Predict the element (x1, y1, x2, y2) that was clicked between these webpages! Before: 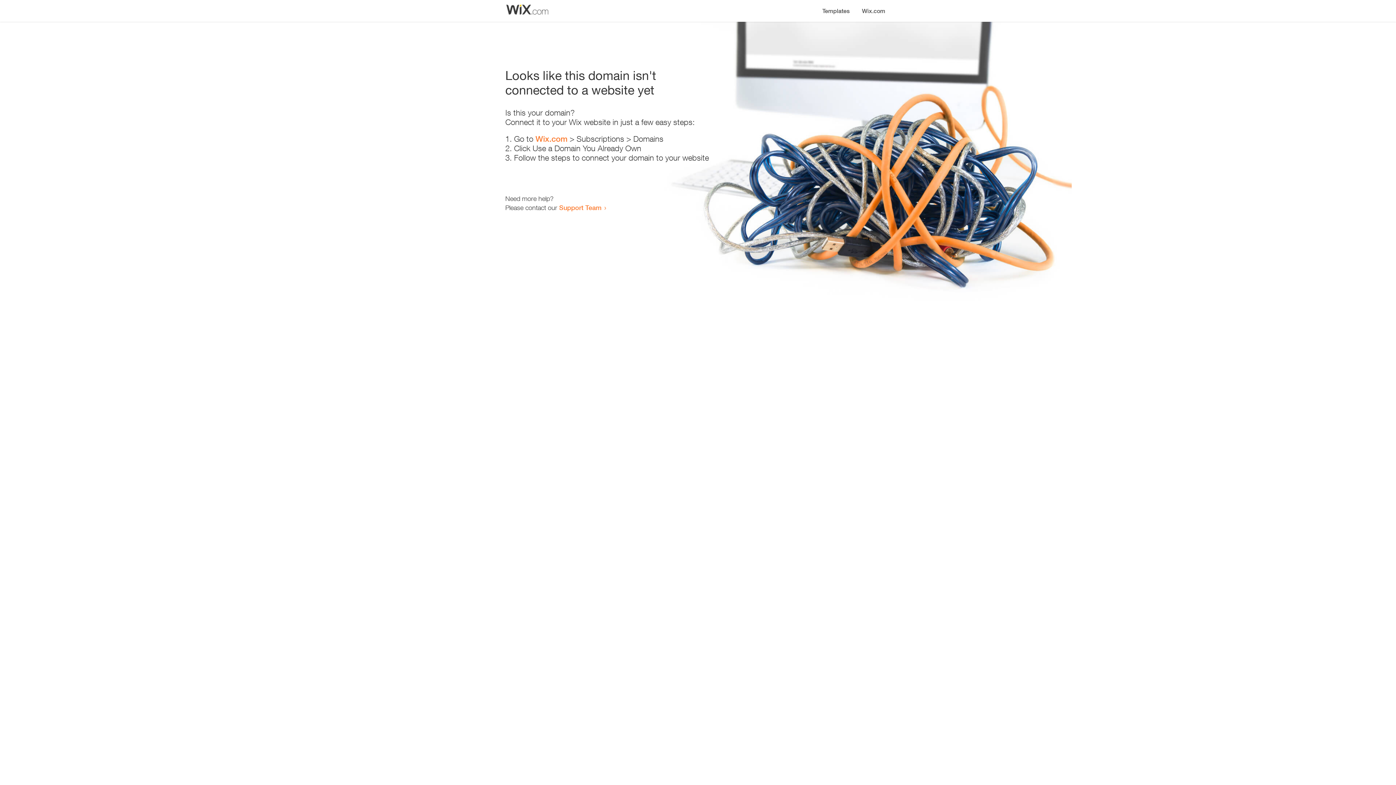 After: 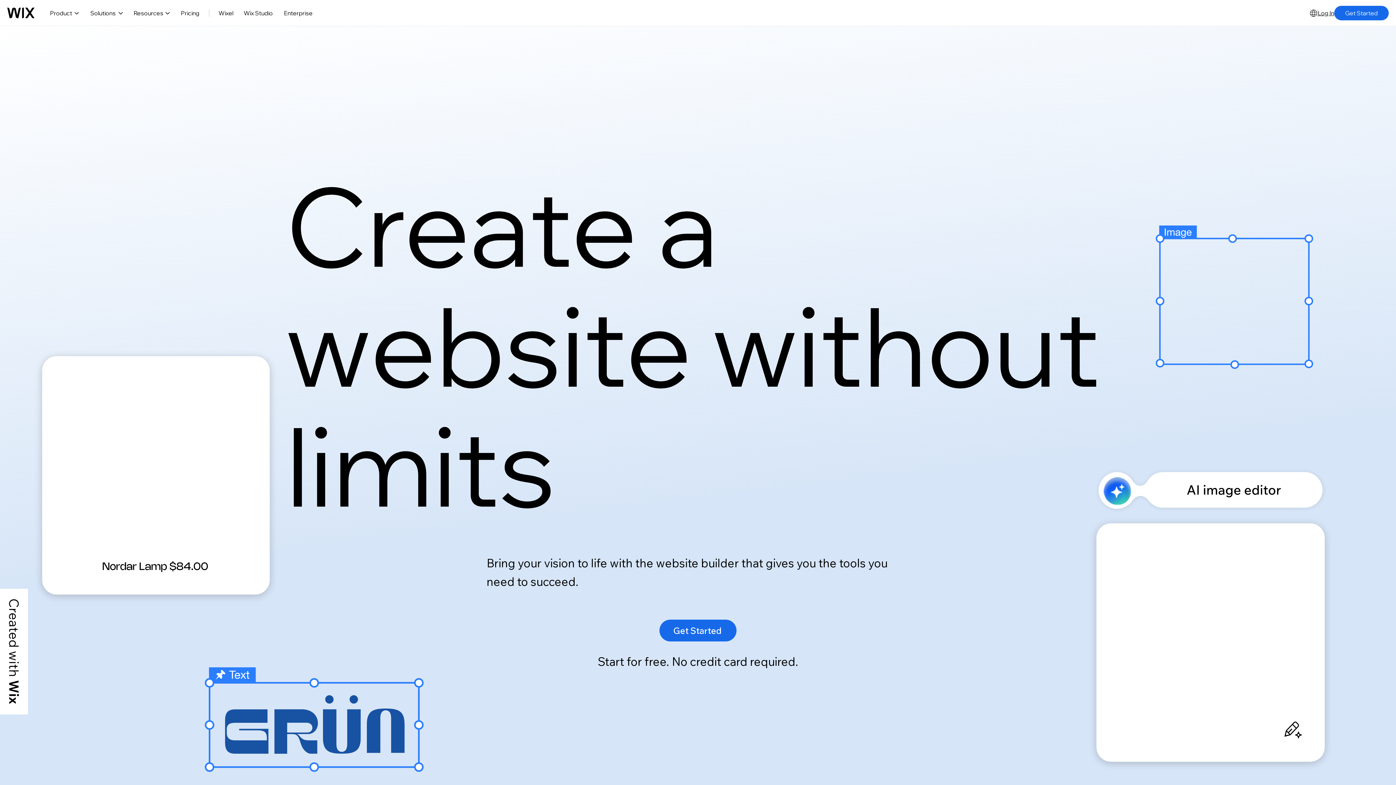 Action: label: Wix.com bbox: (856, 0, 890, 14)